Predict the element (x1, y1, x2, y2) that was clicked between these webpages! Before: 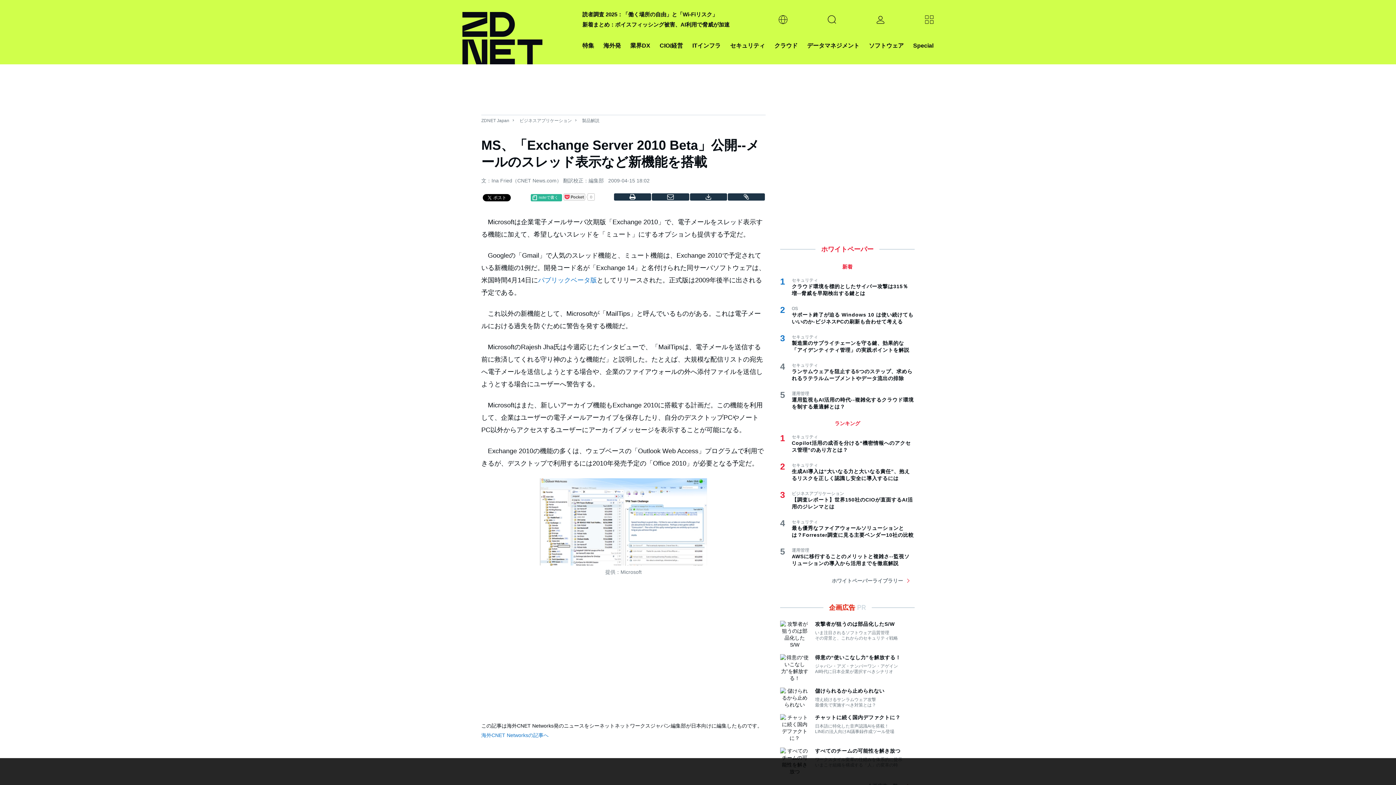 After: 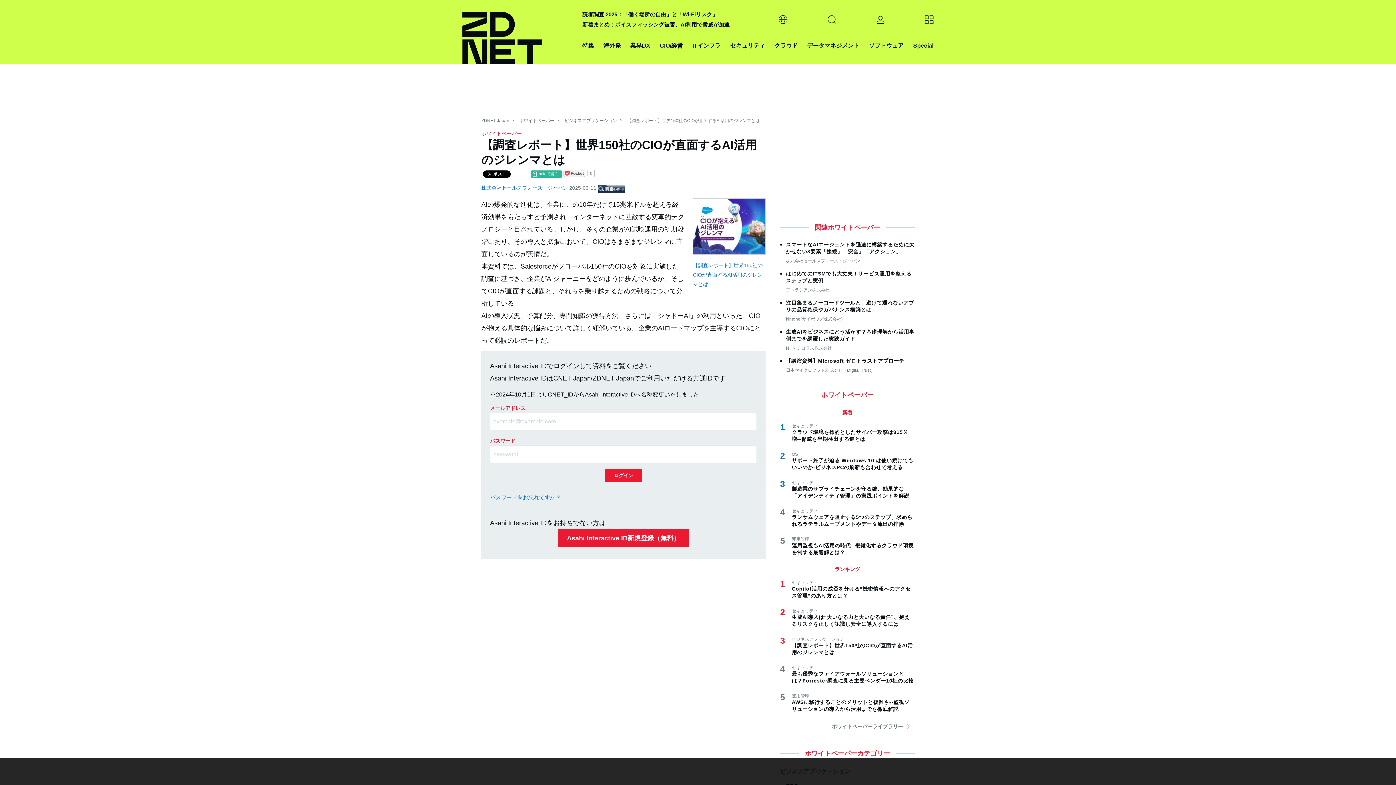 Action: bbox: (792, 496, 914, 510) label: 【調査レポート】世界150社のCIOが直面するAI活用のジレンマとは